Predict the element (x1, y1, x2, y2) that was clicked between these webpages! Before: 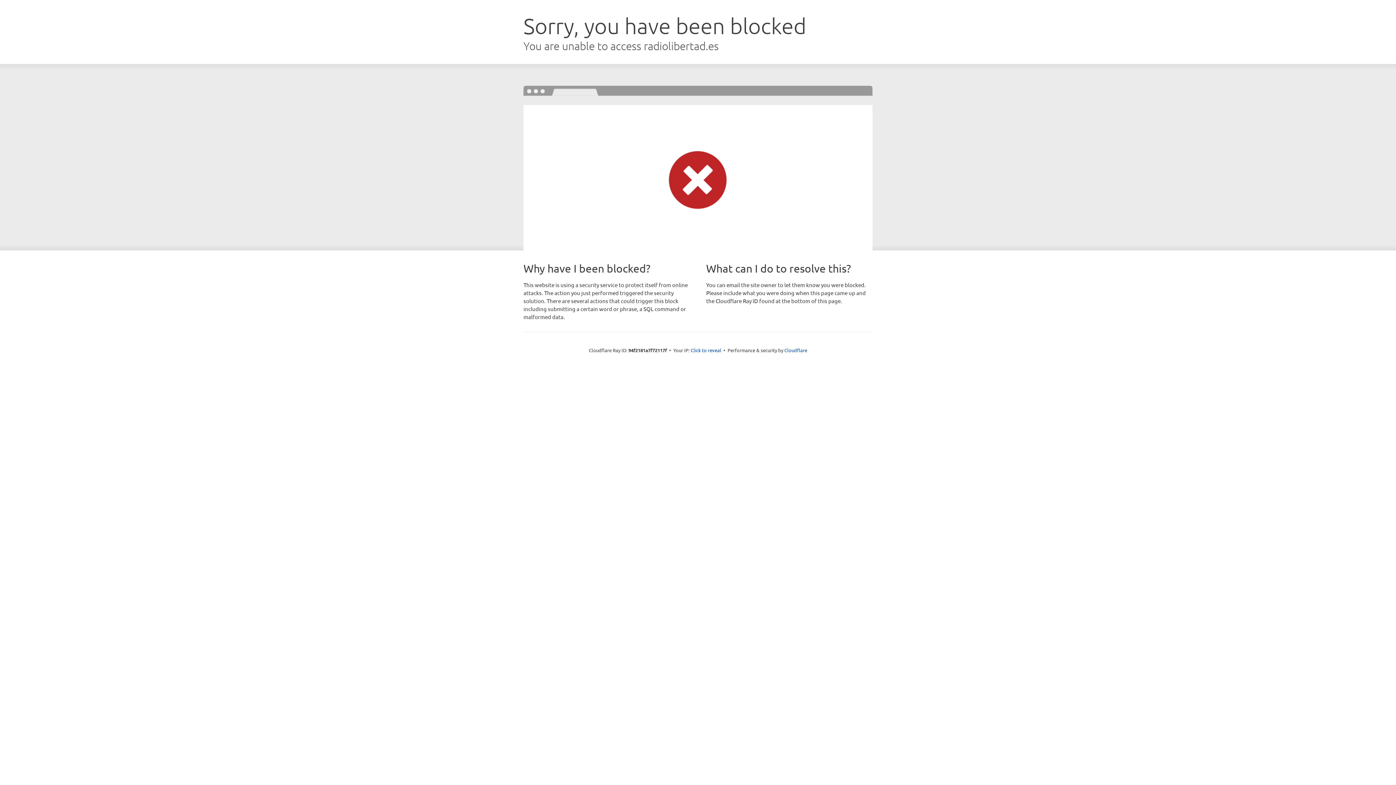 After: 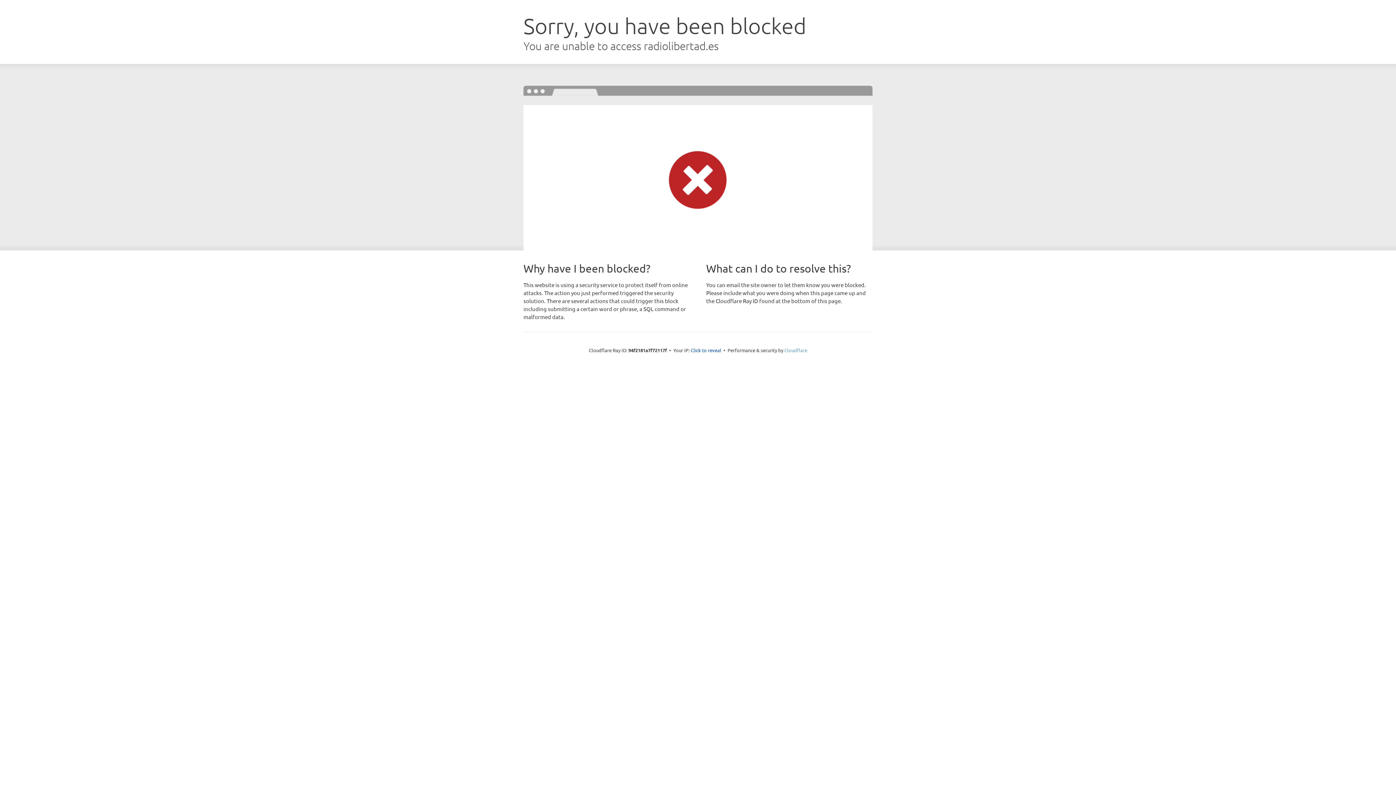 Action: label: Cloudflare bbox: (784, 347, 807, 353)